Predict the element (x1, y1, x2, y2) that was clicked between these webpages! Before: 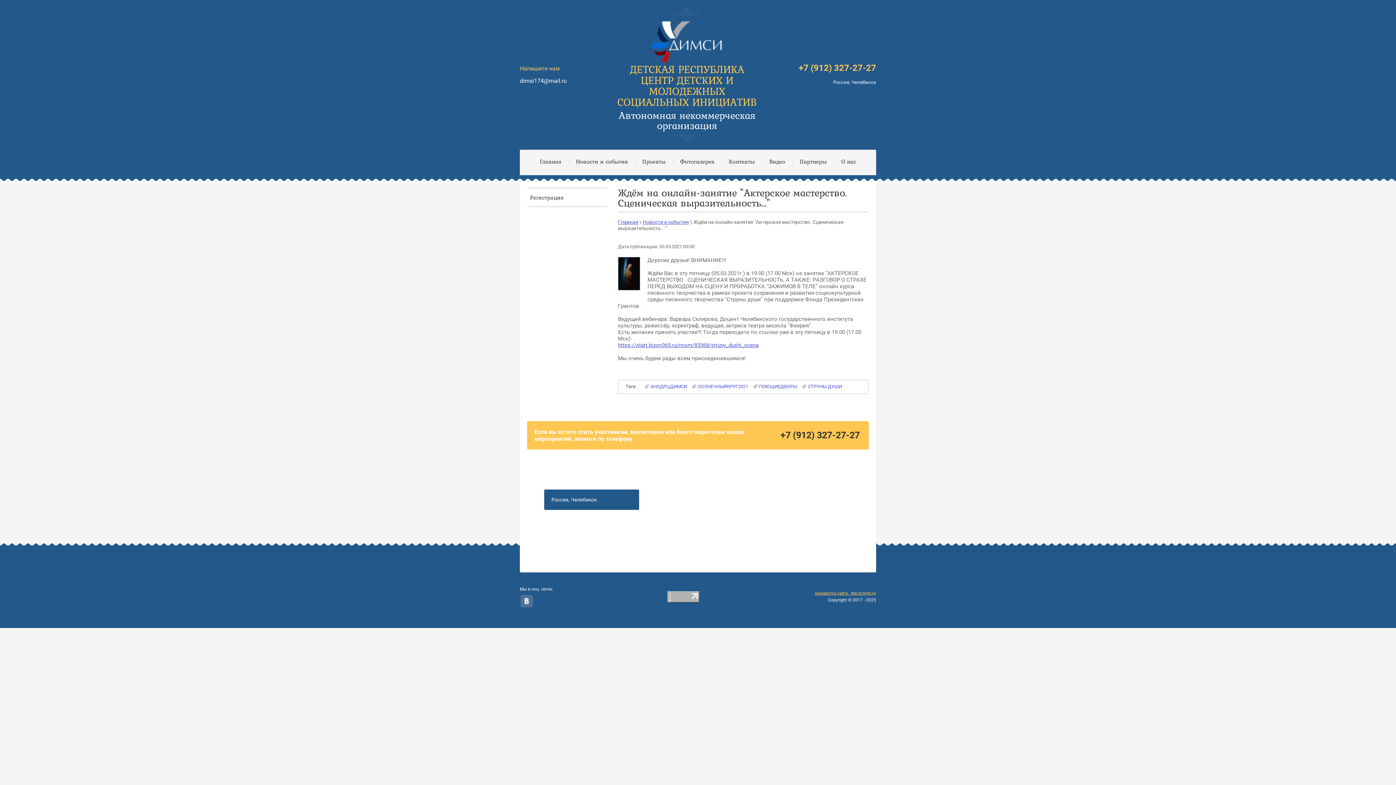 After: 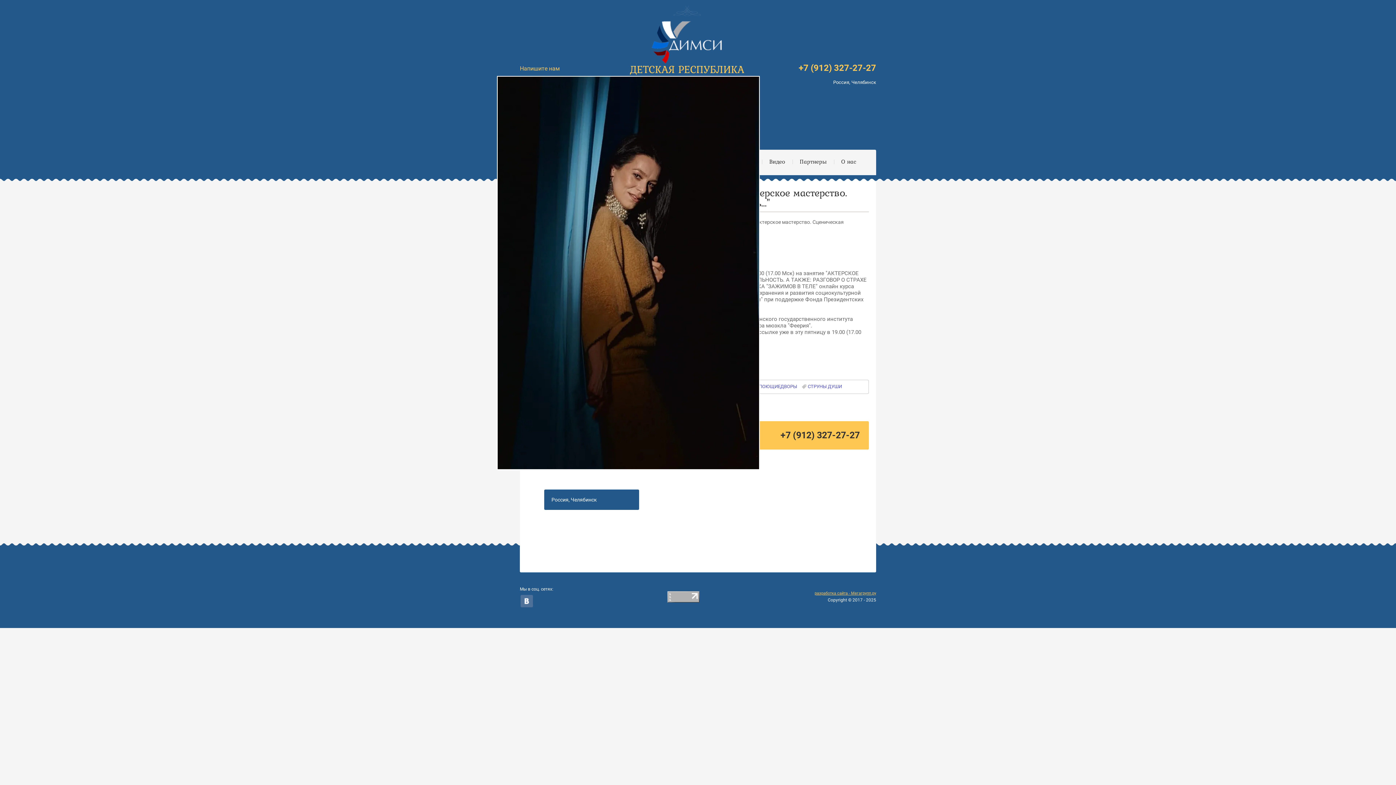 Action: bbox: (618, 270, 640, 276)